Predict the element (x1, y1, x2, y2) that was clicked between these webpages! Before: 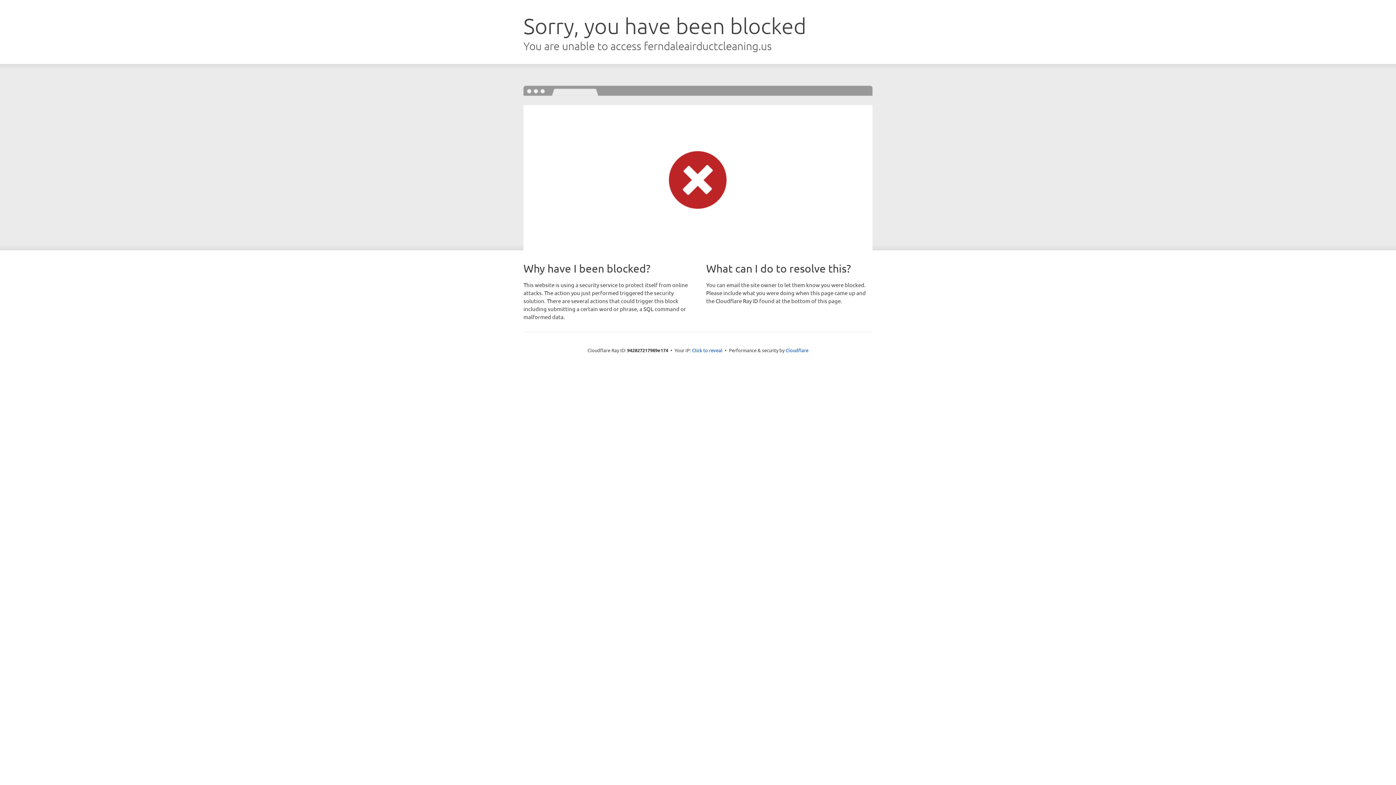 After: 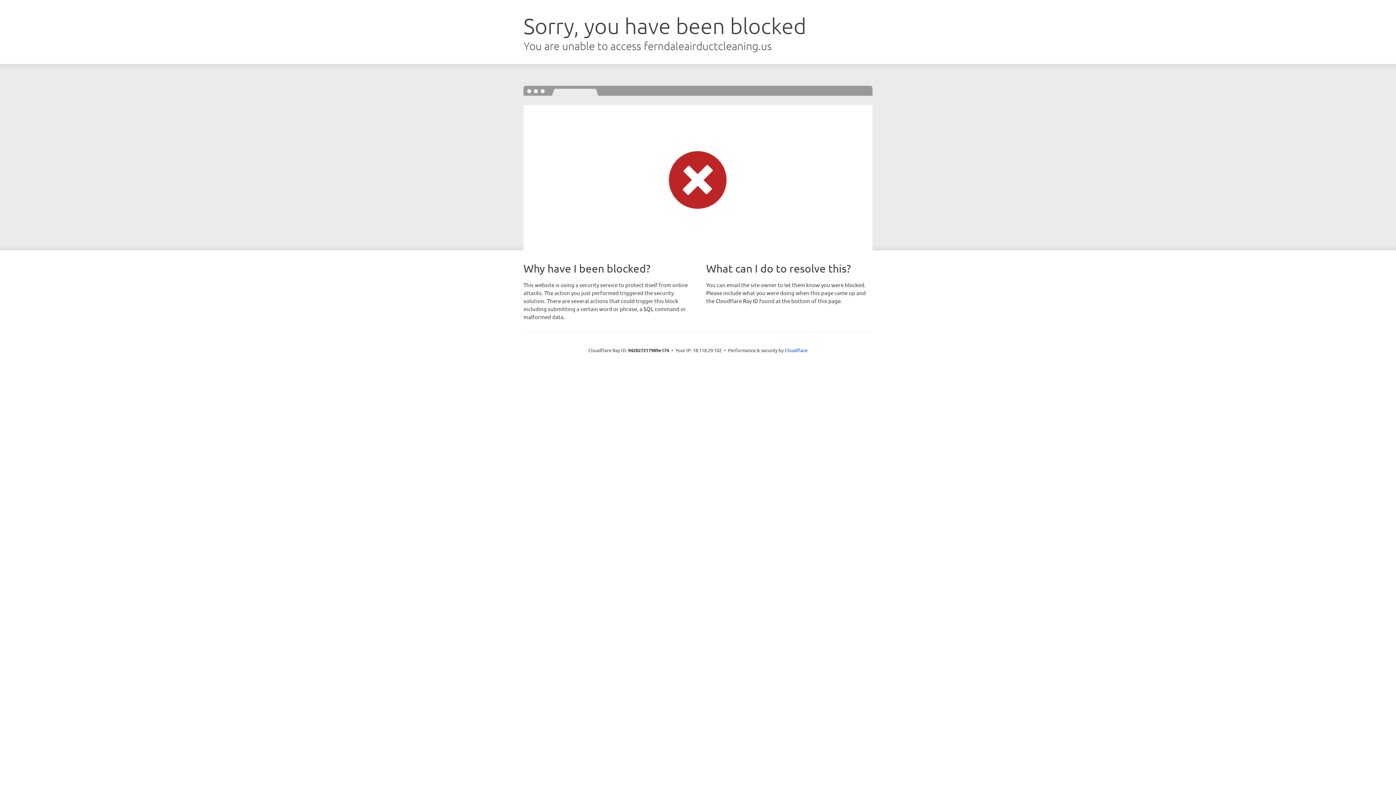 Action: bbox: (692, 346, 722, 353) label: Click to reveal